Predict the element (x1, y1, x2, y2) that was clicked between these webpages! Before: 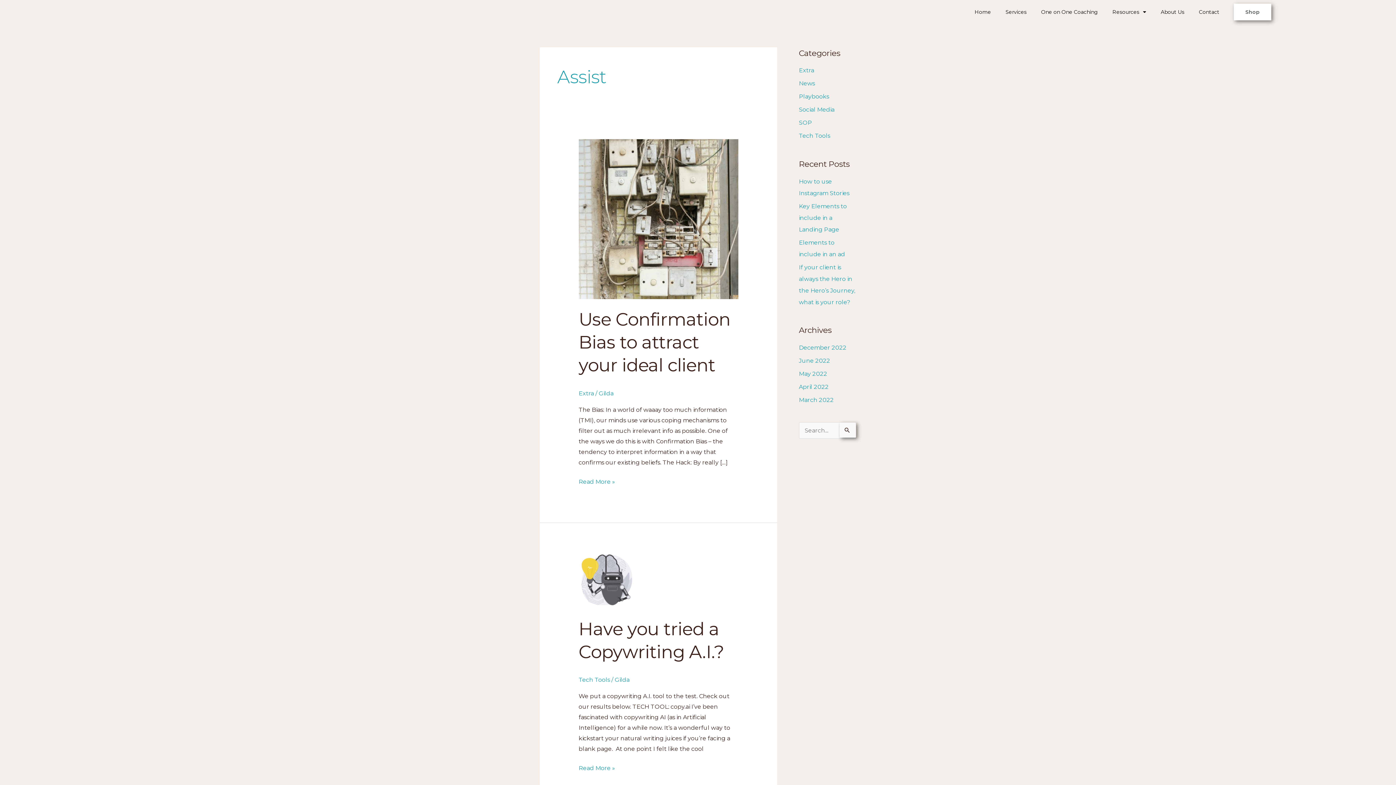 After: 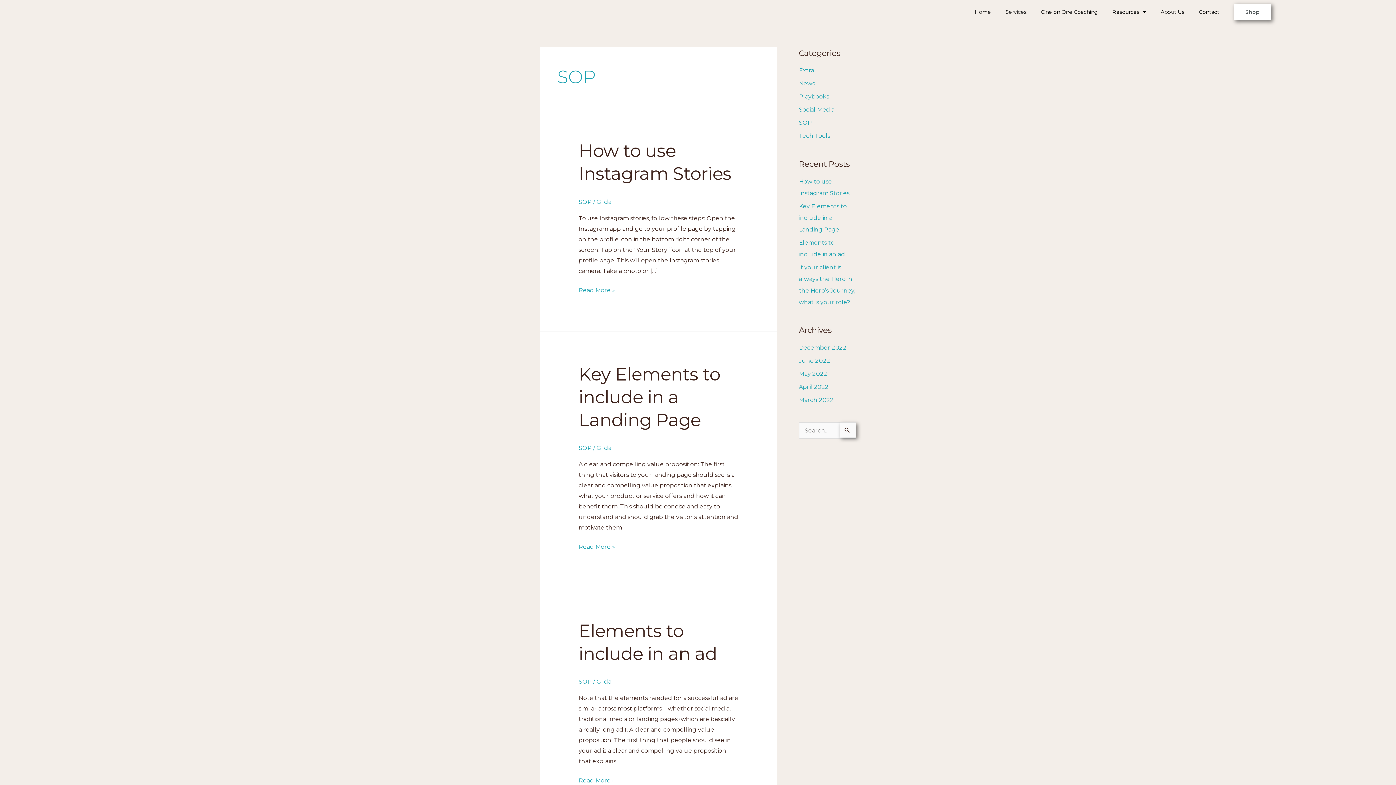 Action: bbox: (799, 119, 812, 126) label: SOP